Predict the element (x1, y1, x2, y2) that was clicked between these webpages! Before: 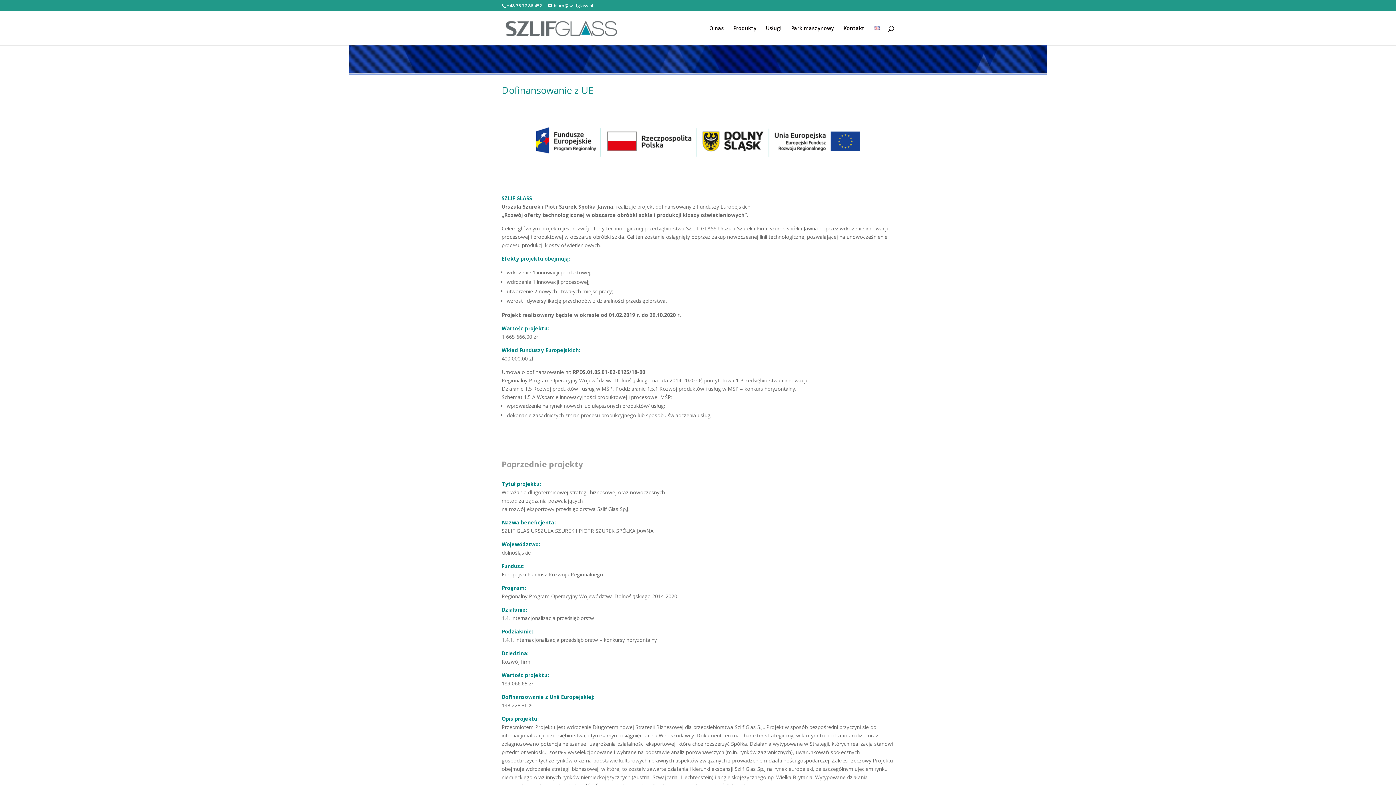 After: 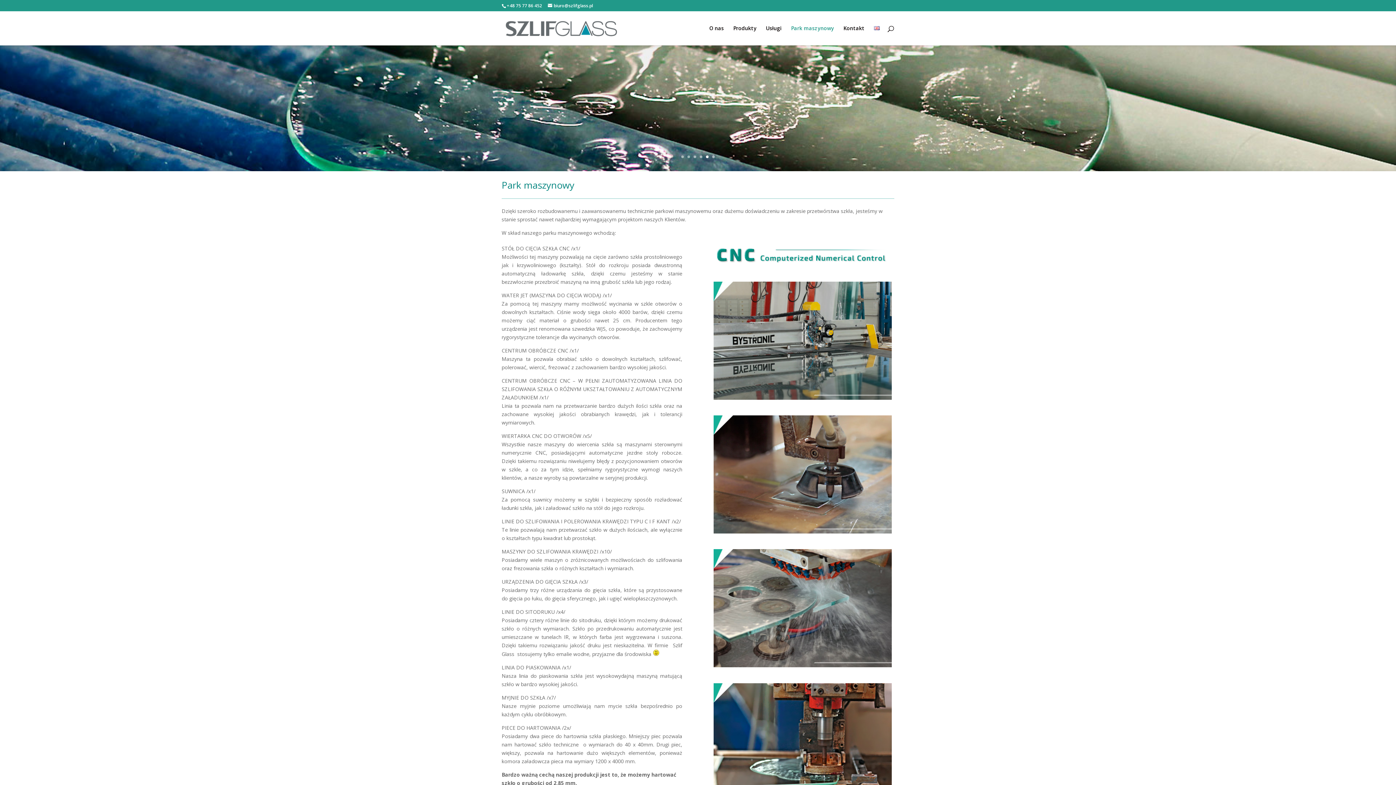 Action: bbox: (791, 25, 834, 45) label: Park maszynowy